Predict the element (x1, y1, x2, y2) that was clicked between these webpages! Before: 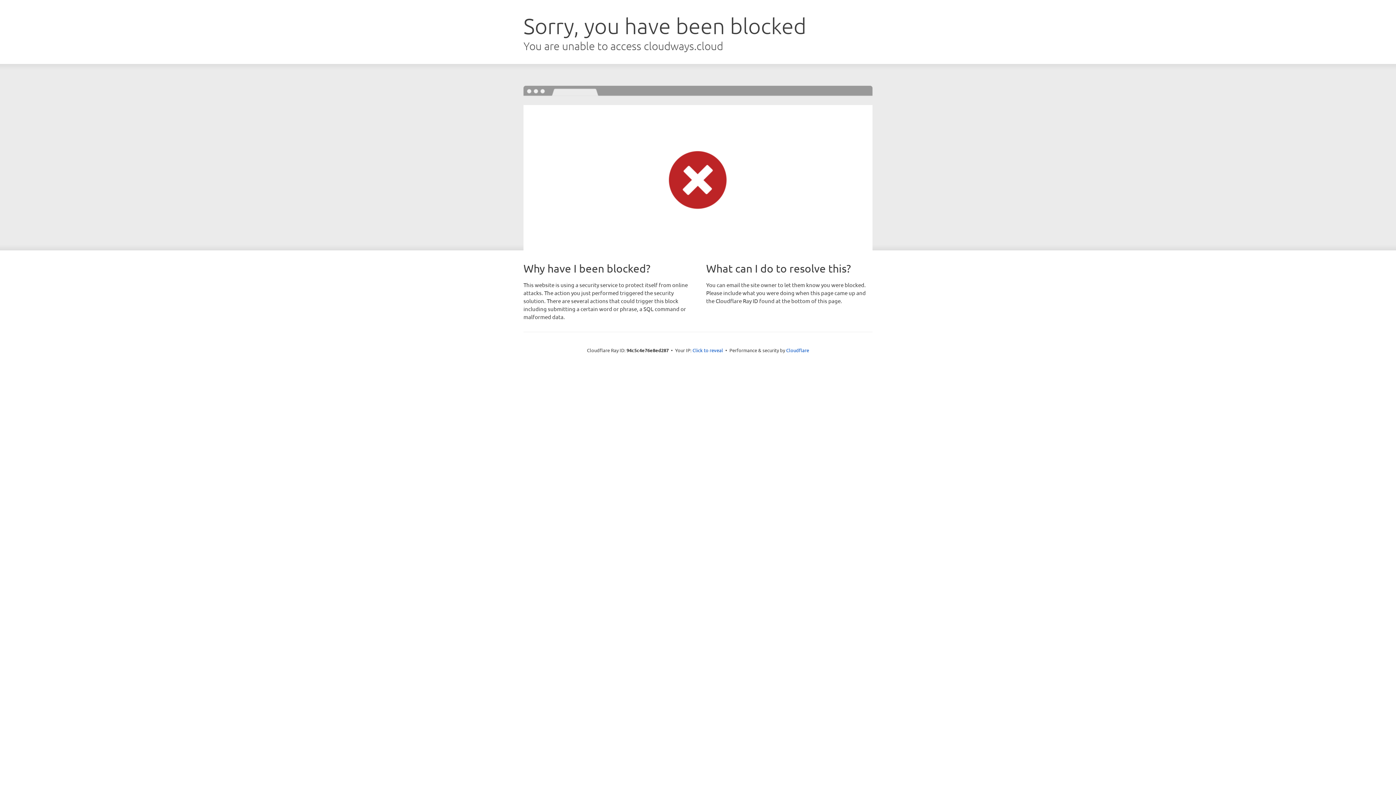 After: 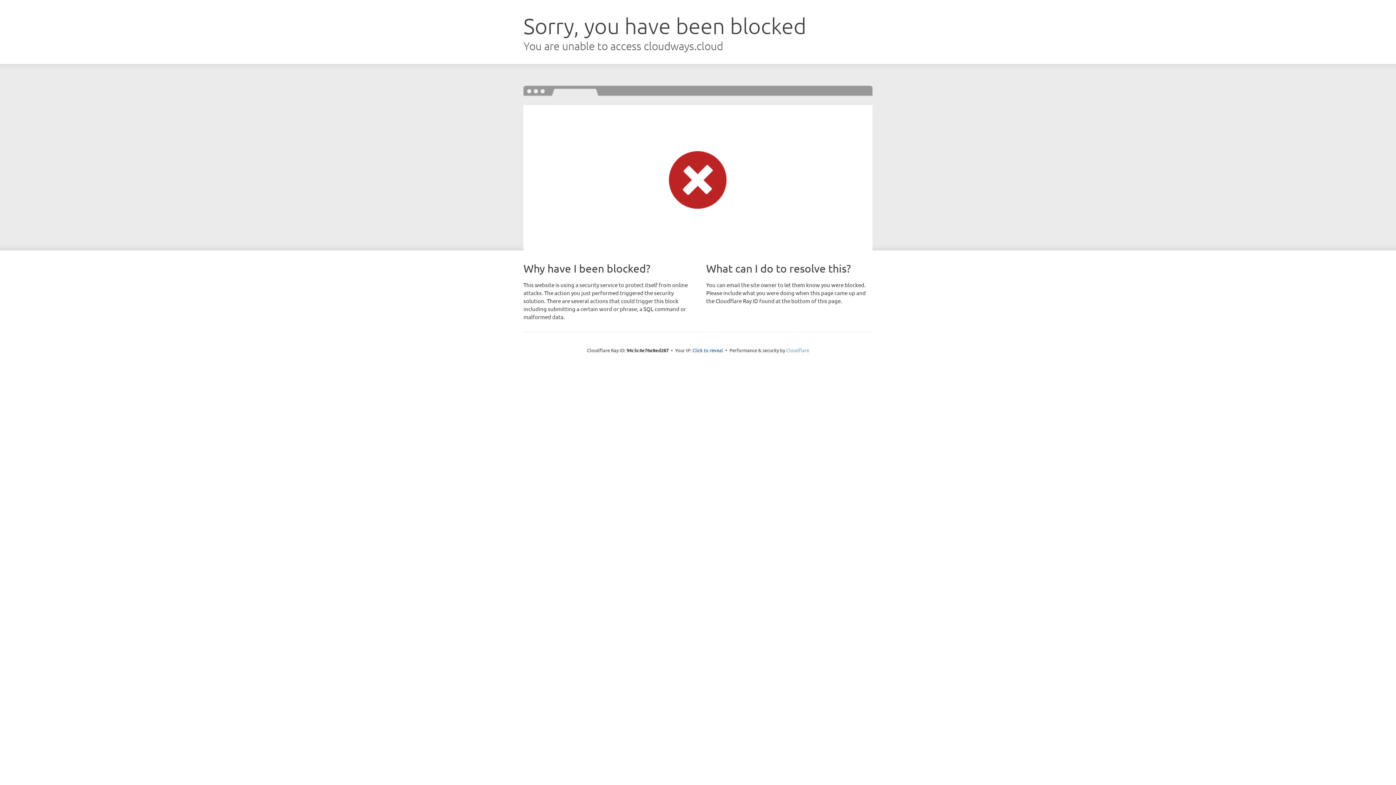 Action: bbox: (786, 347, 809, 353) label: Cloudflare